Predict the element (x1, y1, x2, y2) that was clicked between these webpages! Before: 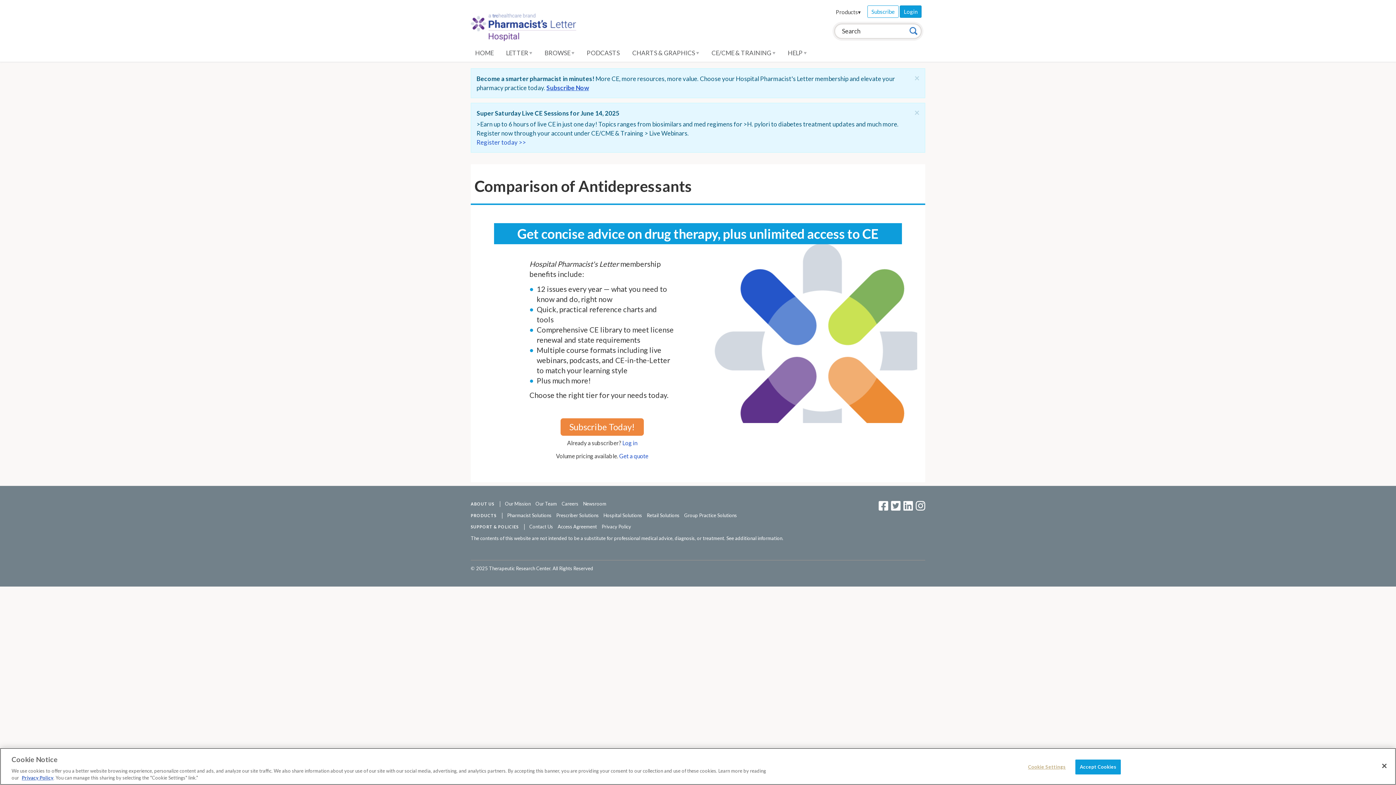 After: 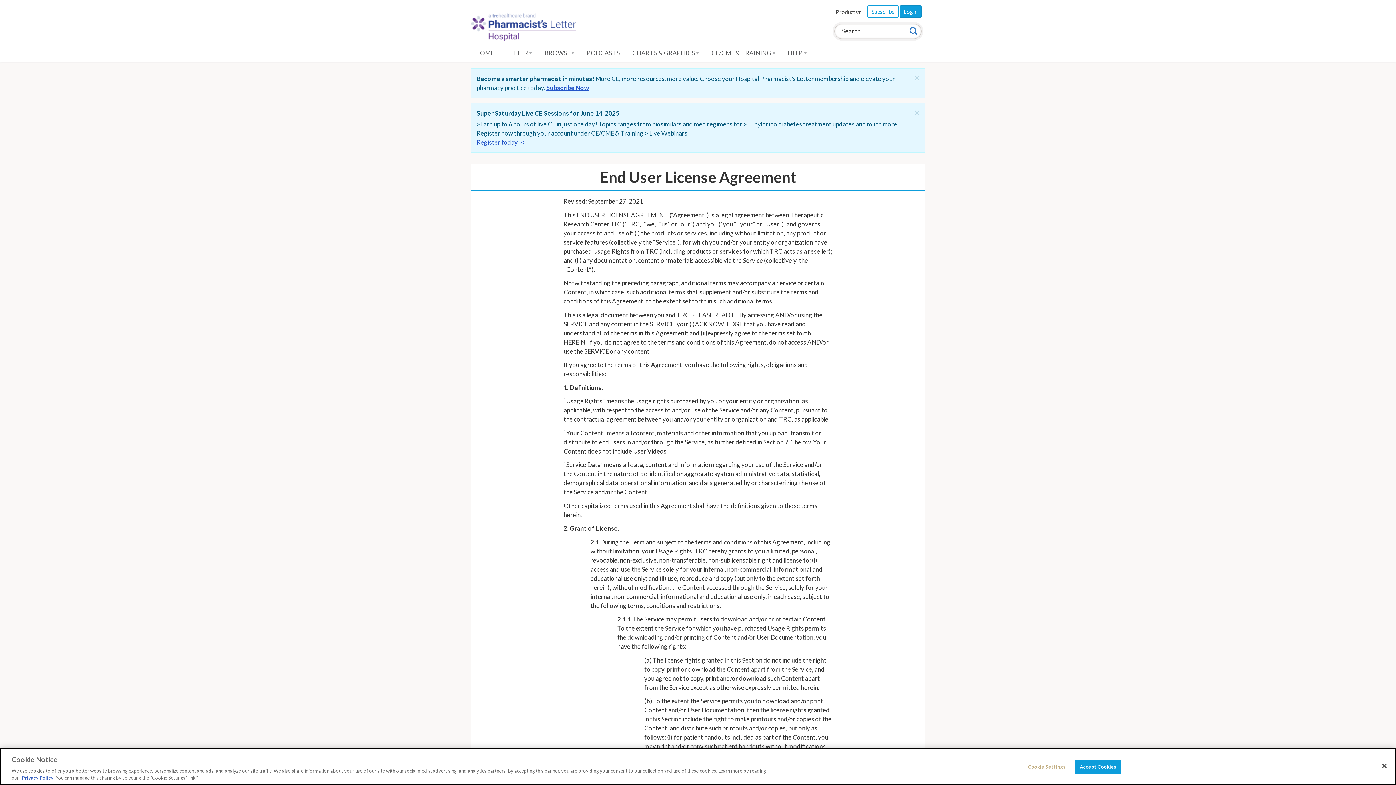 Action: label: See additional information bbox: (726, 535, 782, 541)